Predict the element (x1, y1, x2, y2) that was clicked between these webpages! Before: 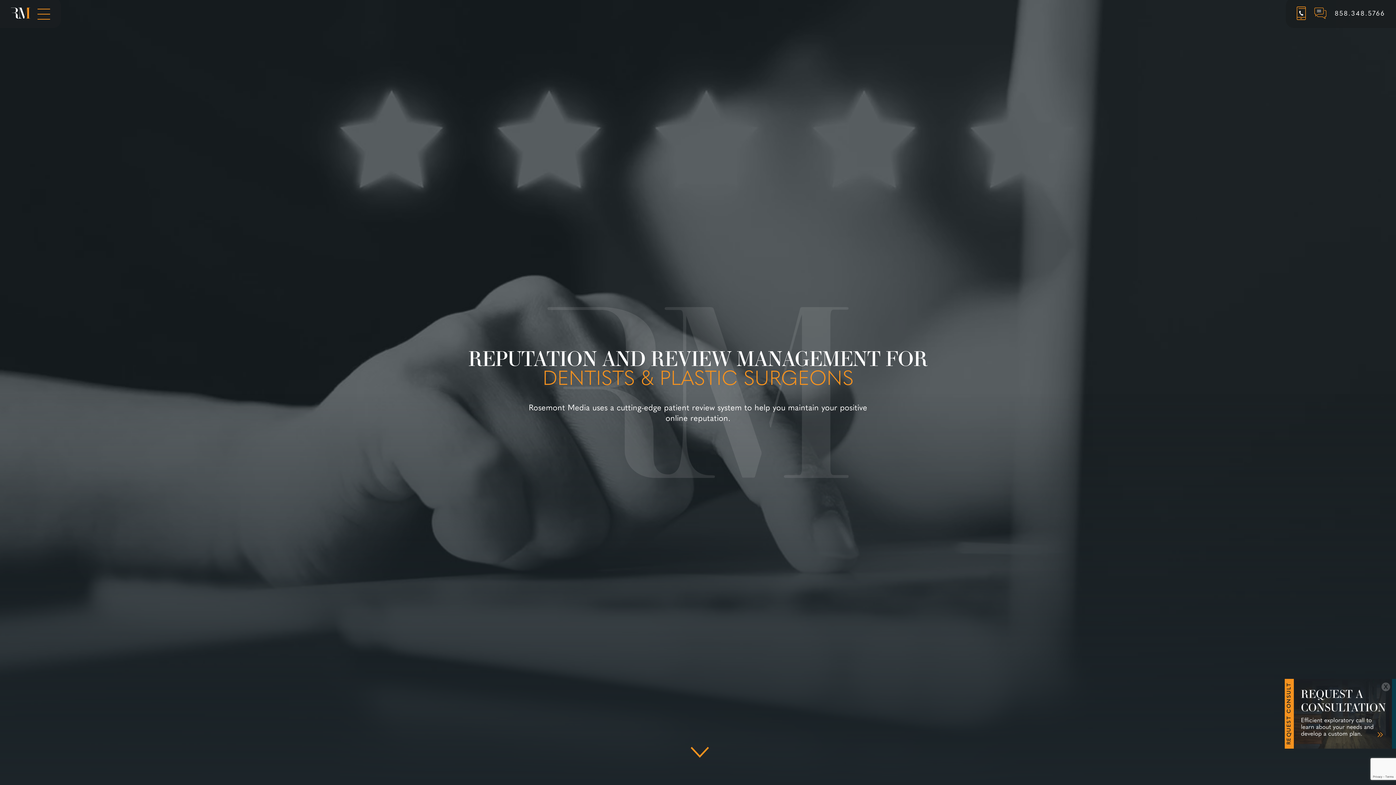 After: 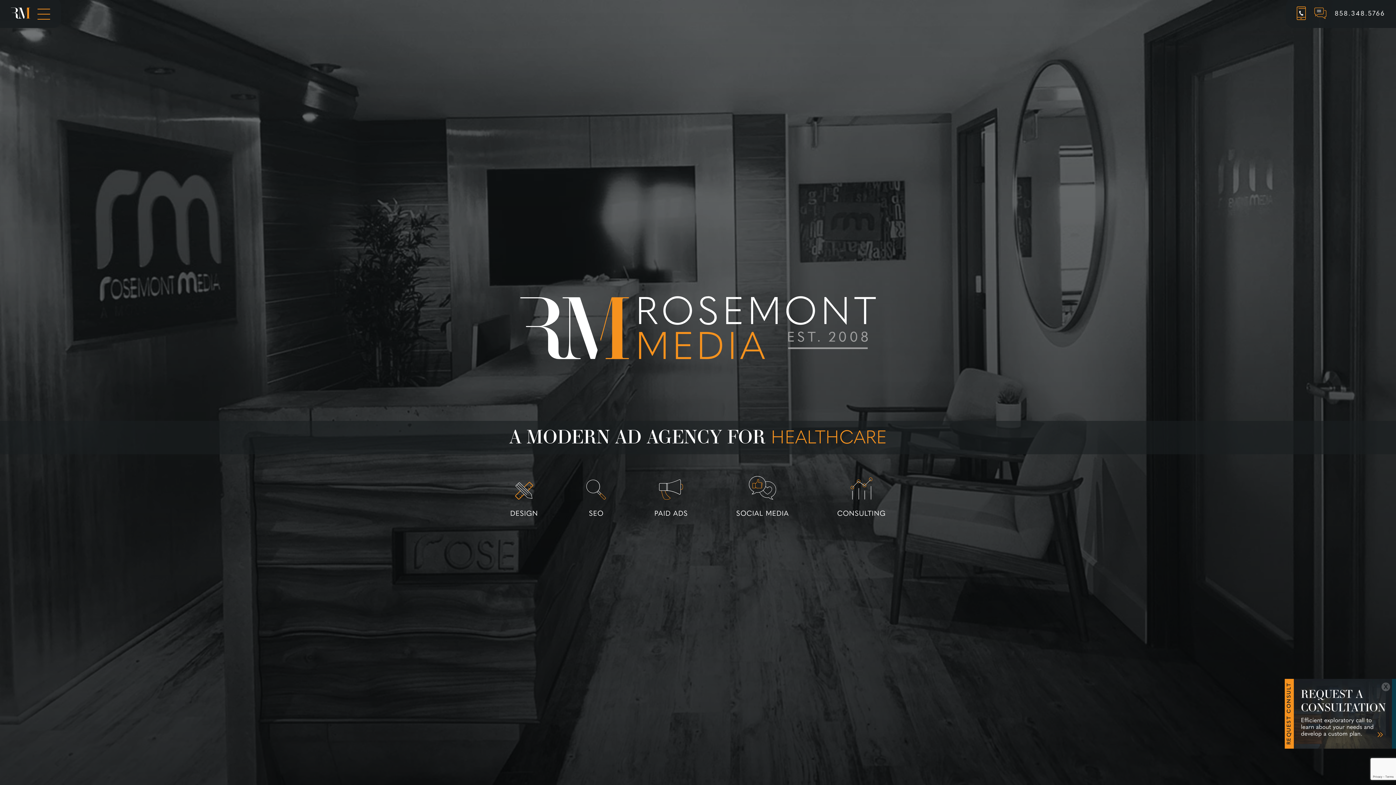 Action: label: Rosemont Media Homepage bbox: (10, 13, 30, 20)